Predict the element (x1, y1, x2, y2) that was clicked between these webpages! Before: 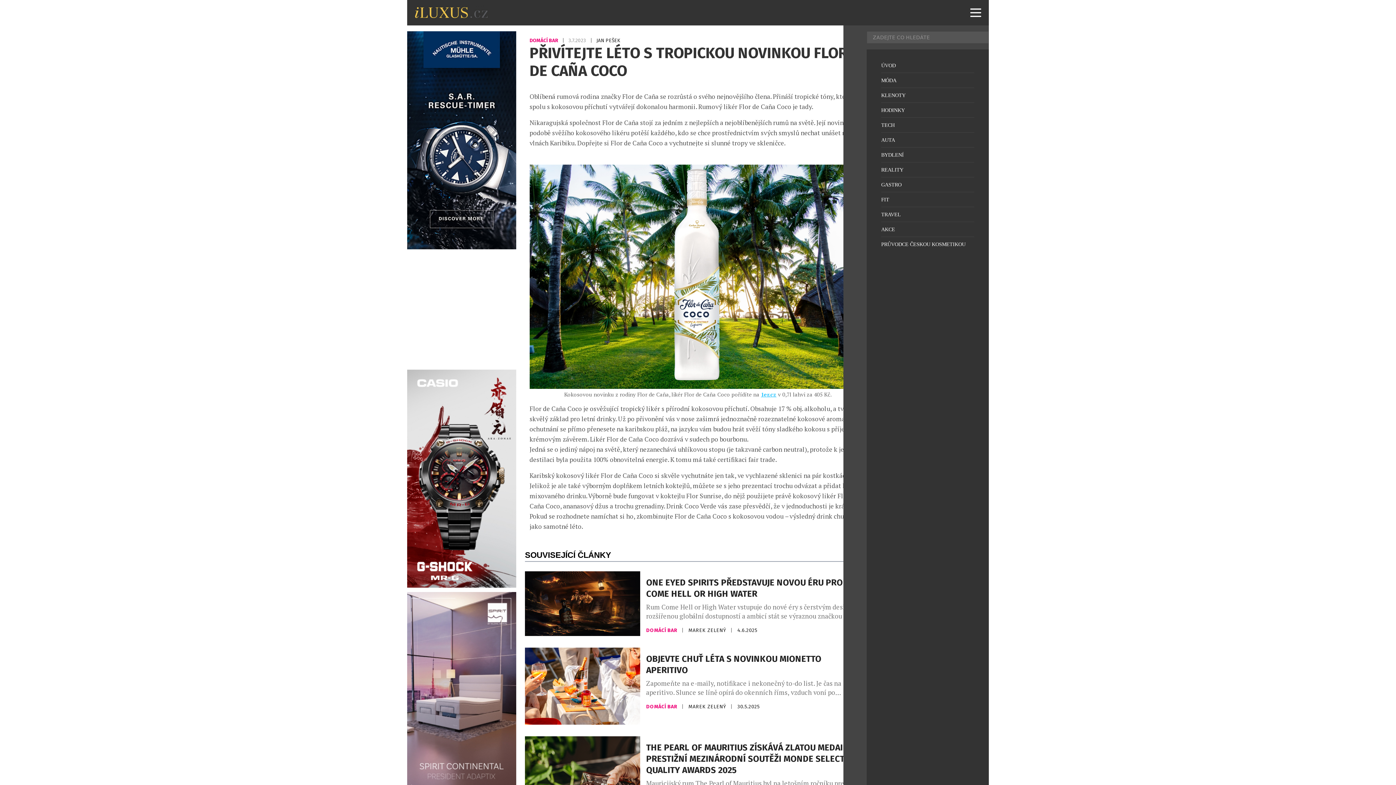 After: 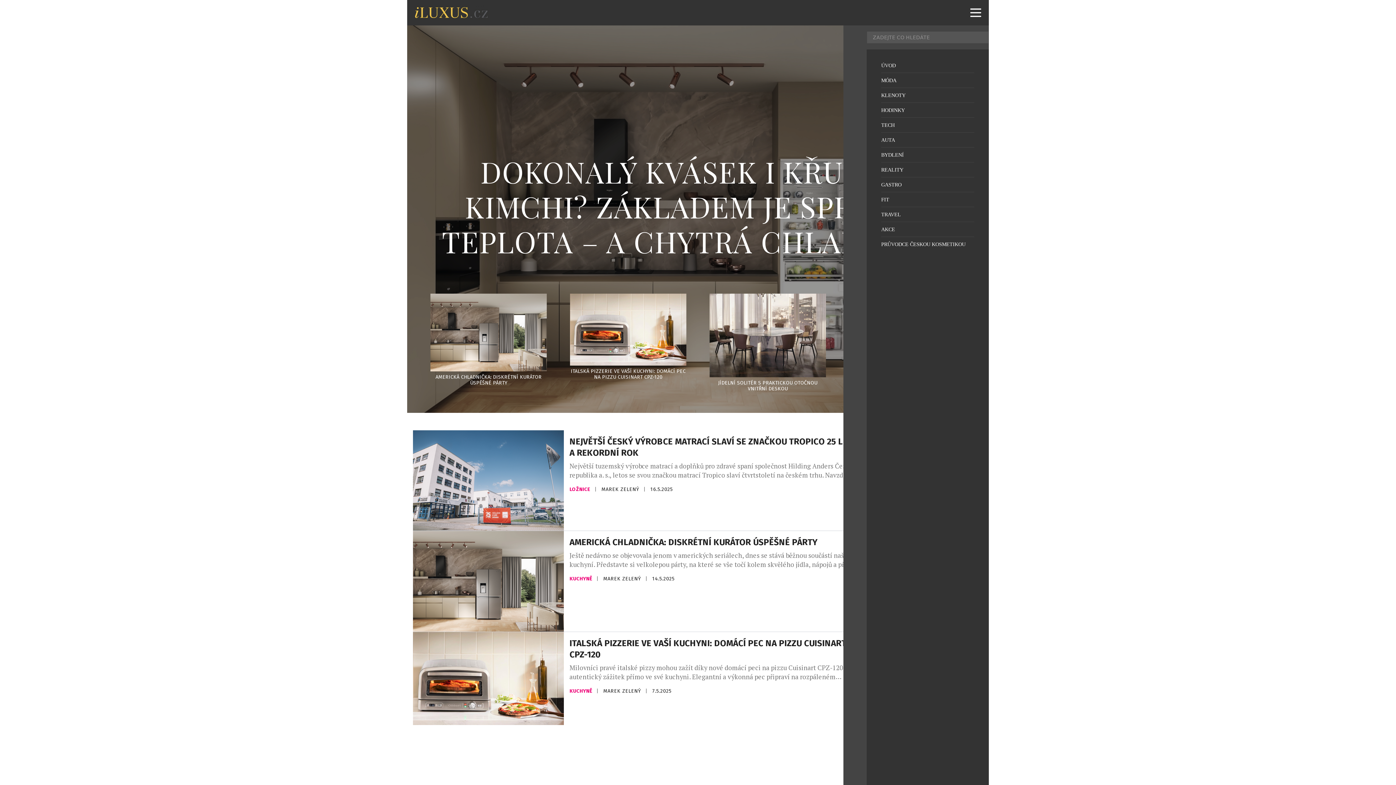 Action: bbox: (881, 152, 904, 157) label: BYDLENÍ